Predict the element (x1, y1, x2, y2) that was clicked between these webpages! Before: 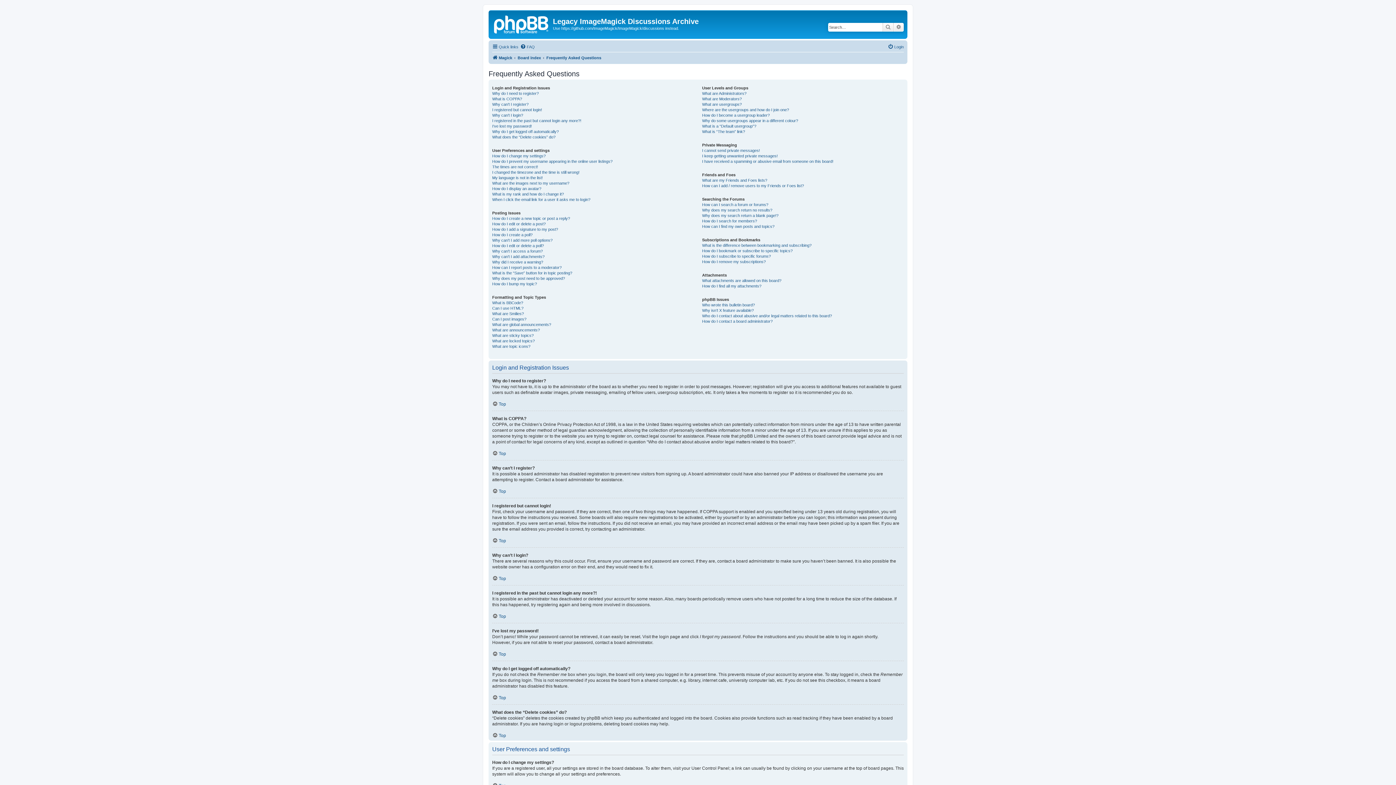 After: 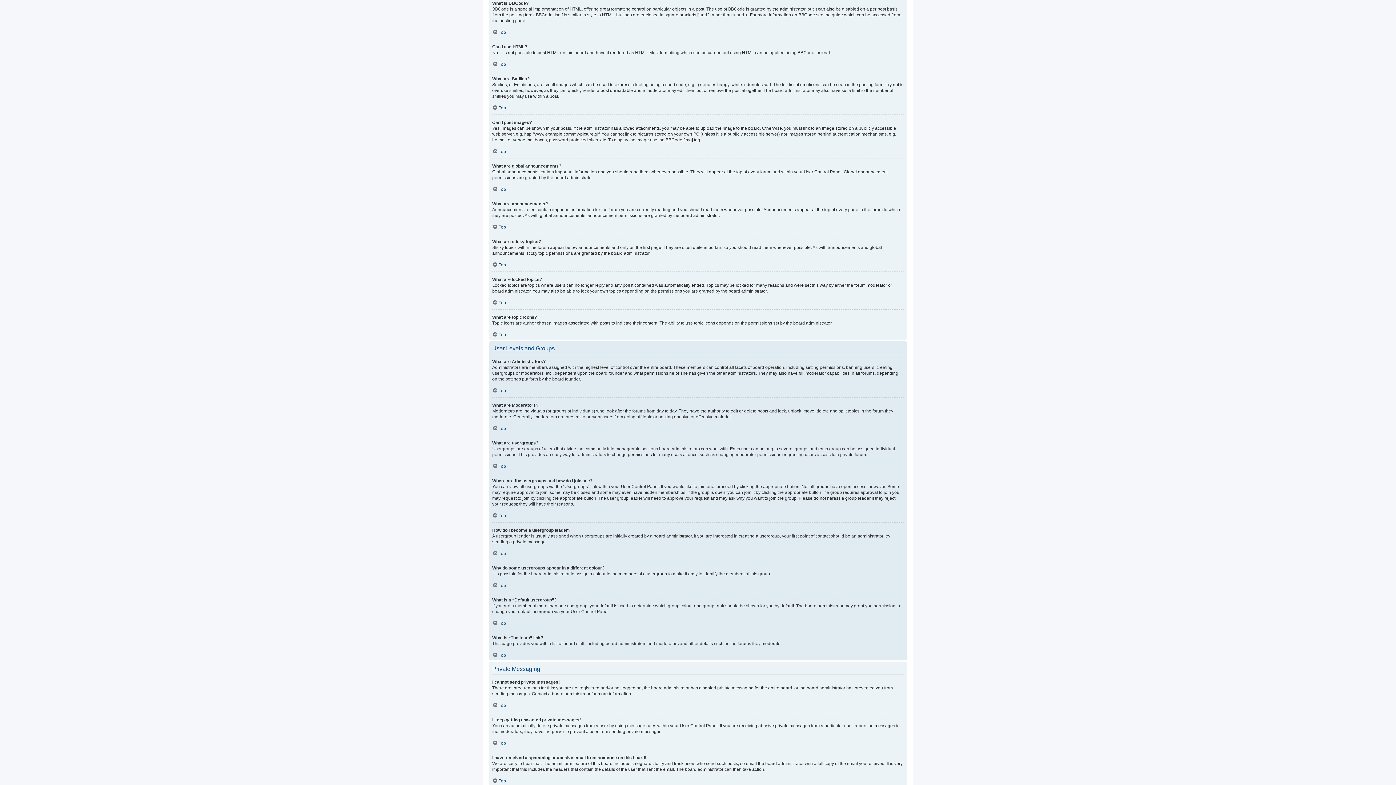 Action: label: What is BBCode? bbox: (492, 300, 523, 305)